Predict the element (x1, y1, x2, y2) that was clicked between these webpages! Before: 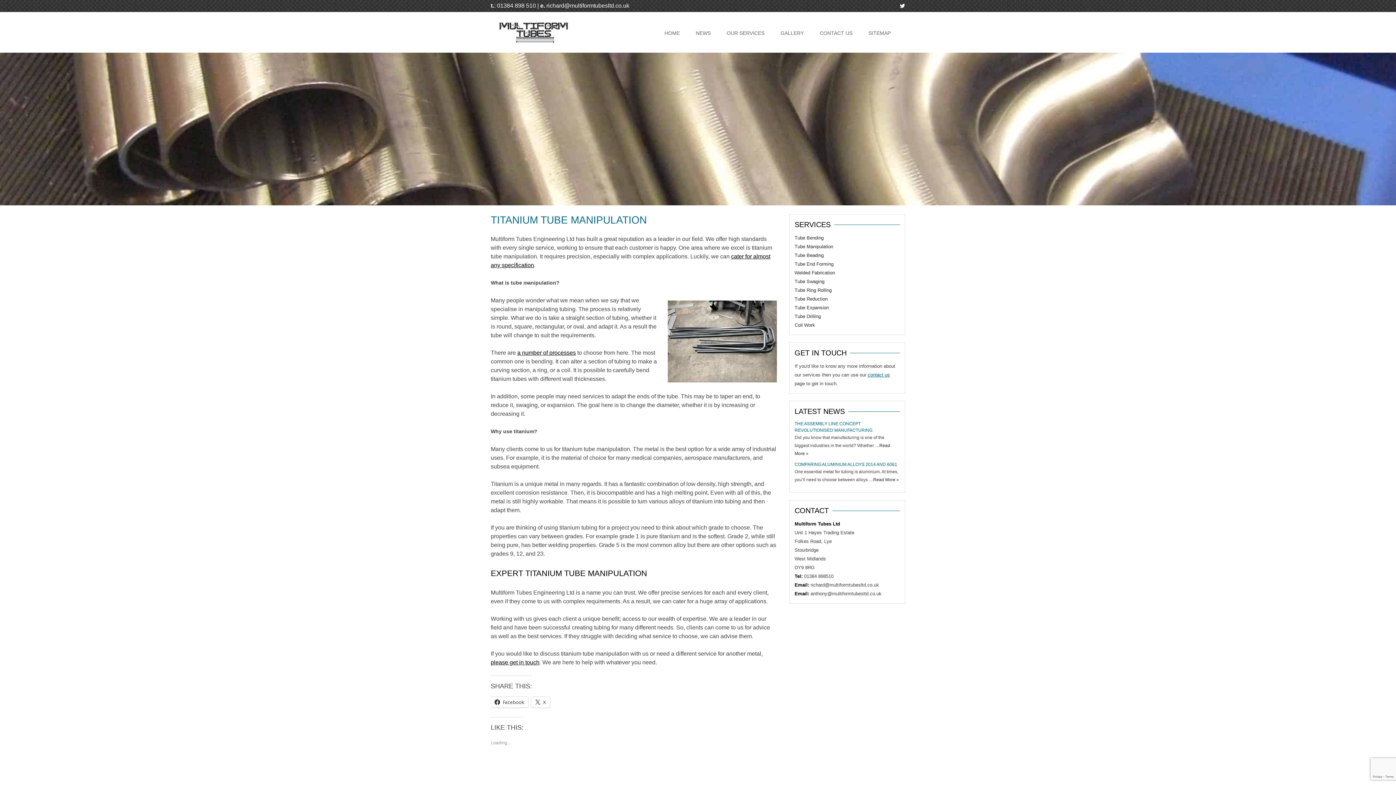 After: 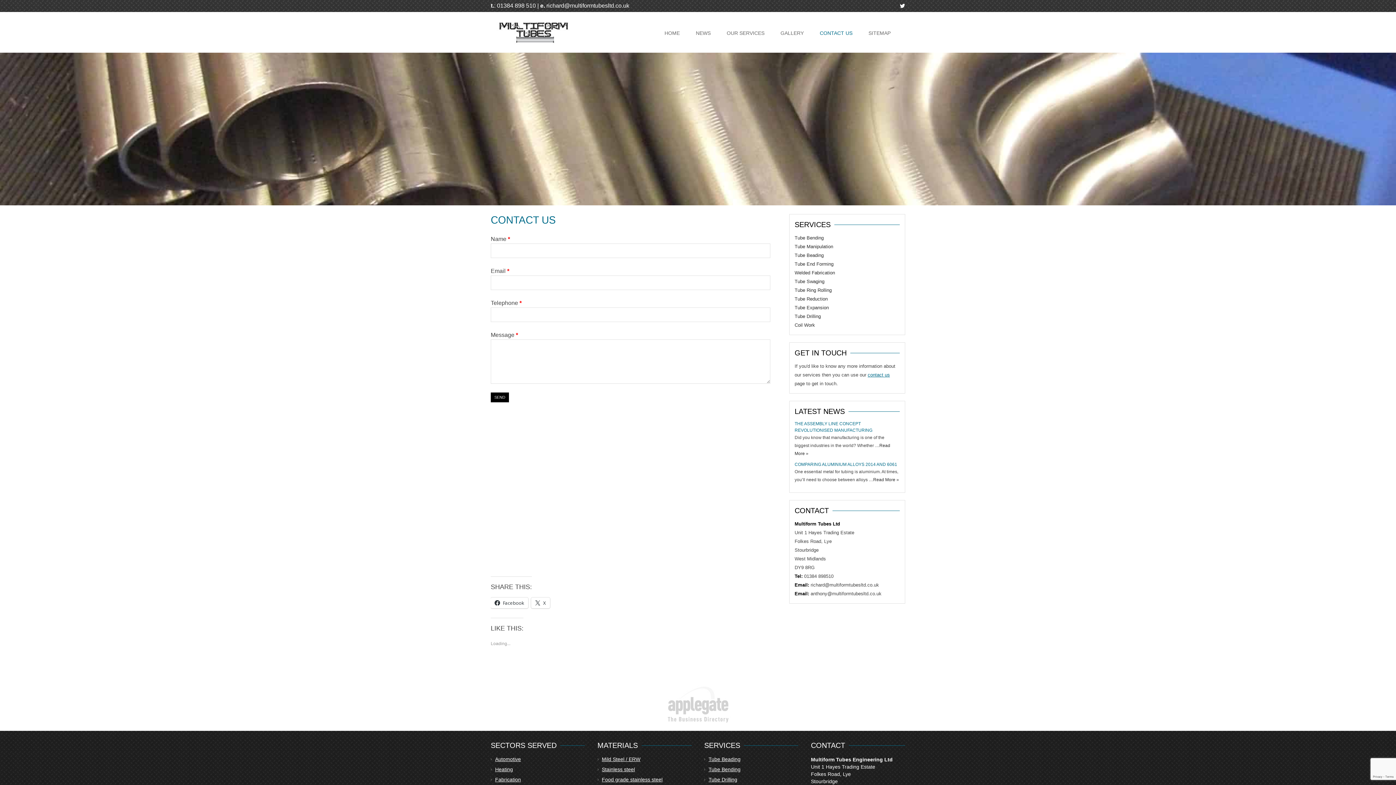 Action: bbox: (490, 659, 539, 665) label: please get in touch